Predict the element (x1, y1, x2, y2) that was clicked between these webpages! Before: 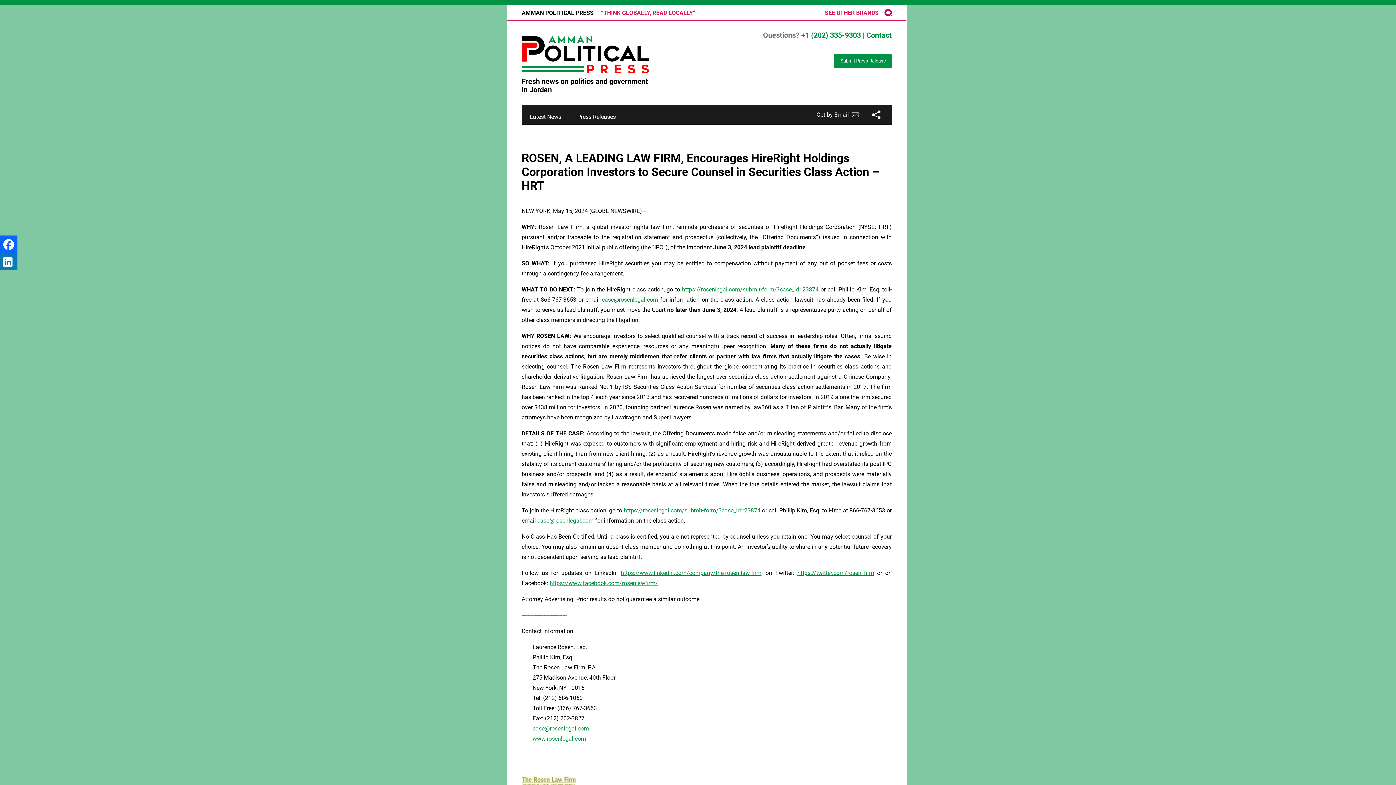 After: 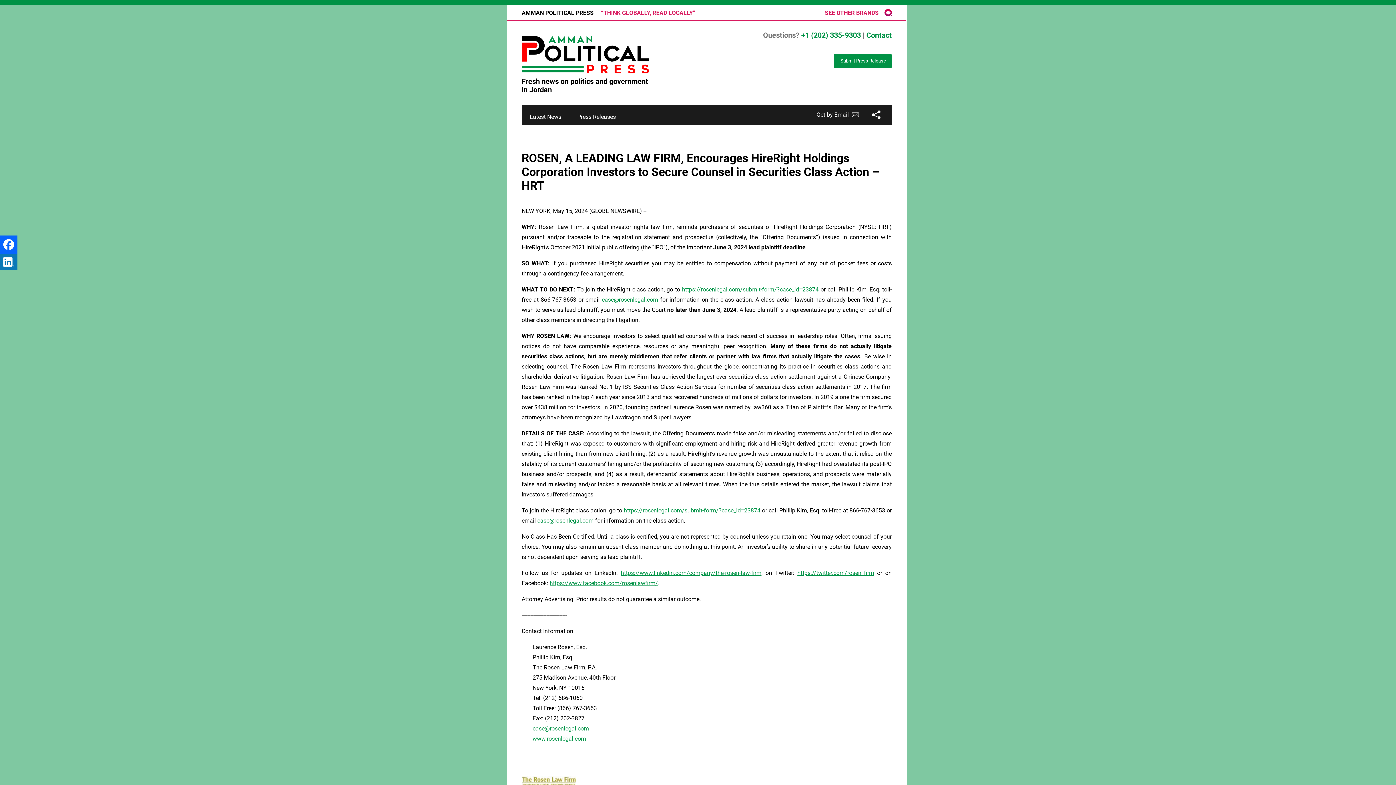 Action: bbox: (682, 285, 818, 292) label: https://rosenlegal.com/submit-form/?case_id=23874